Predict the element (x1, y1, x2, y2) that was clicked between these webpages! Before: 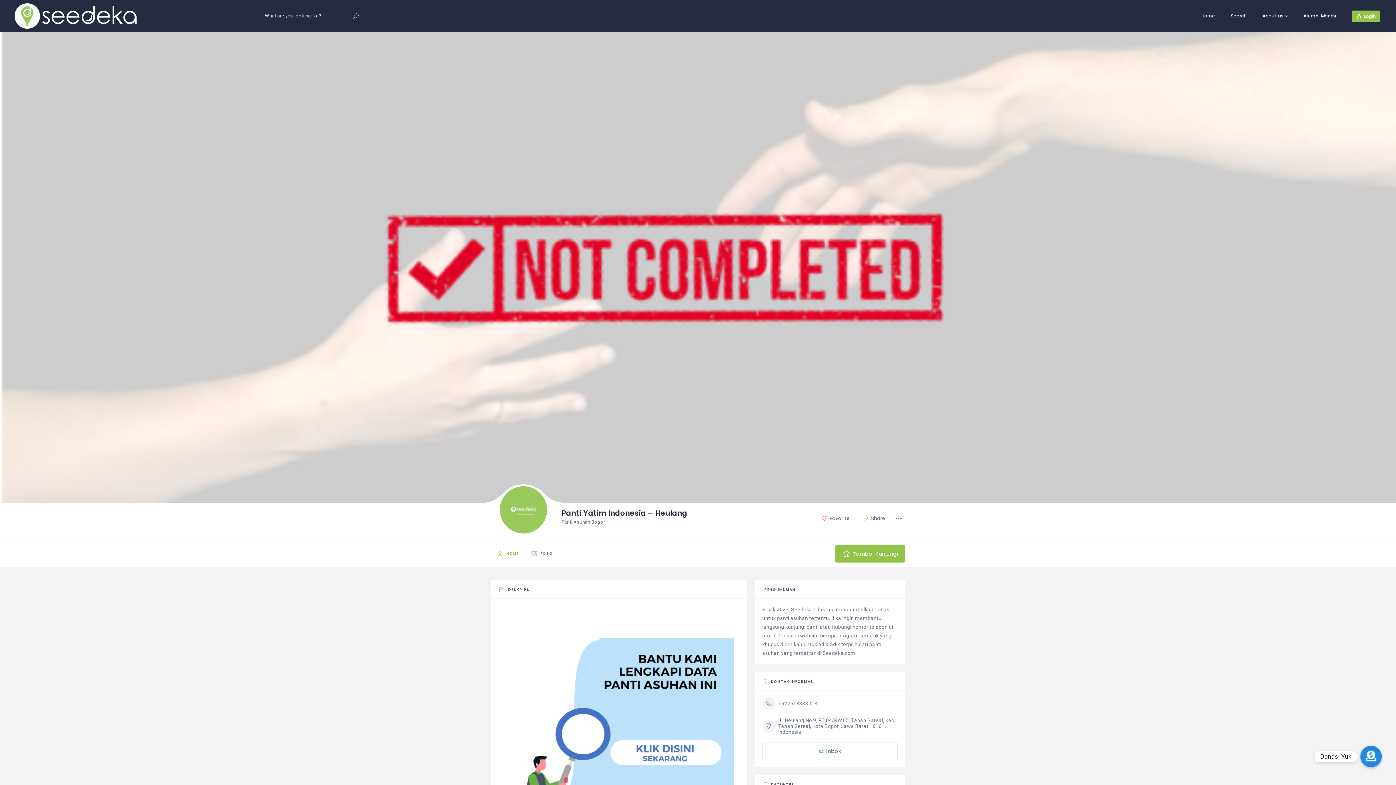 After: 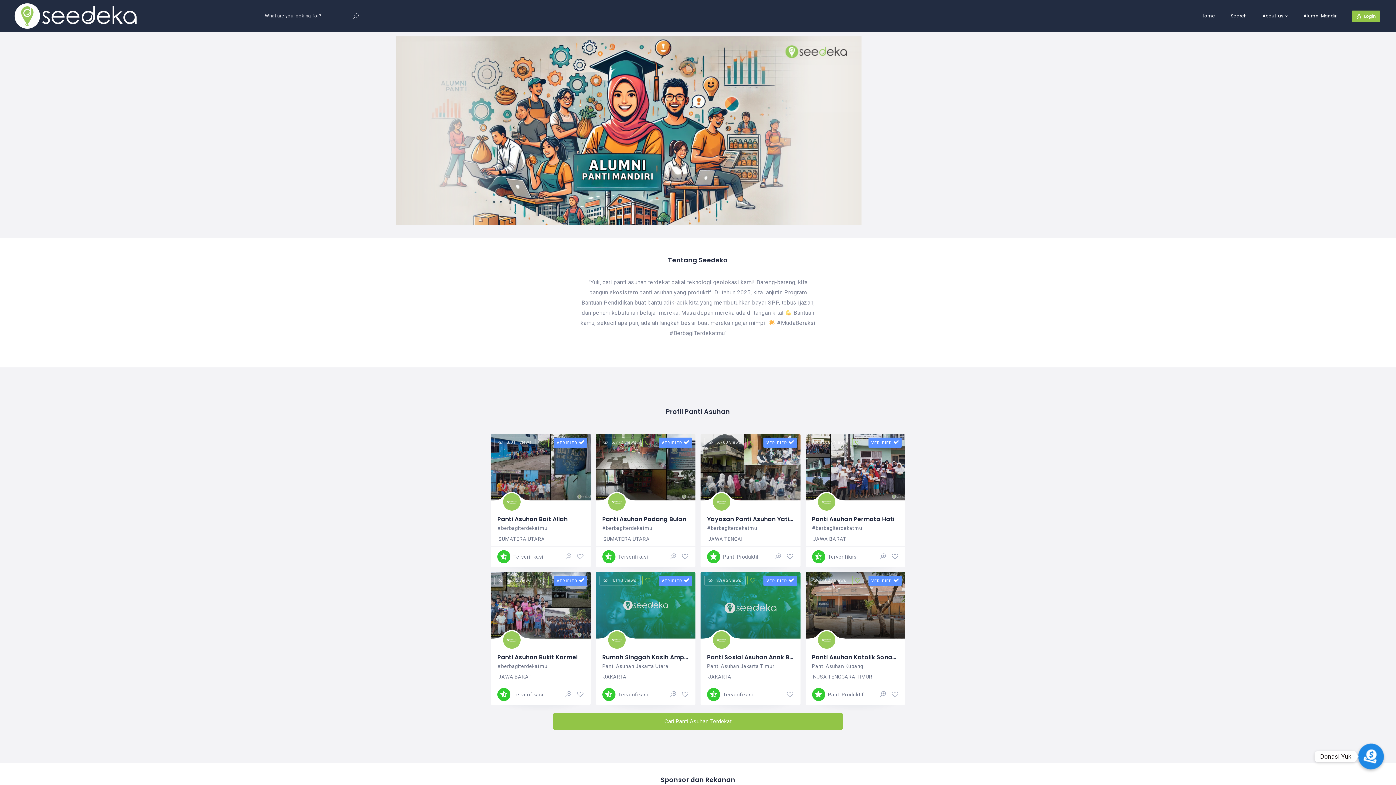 Action: bbox: (14, 8, 136, 21)